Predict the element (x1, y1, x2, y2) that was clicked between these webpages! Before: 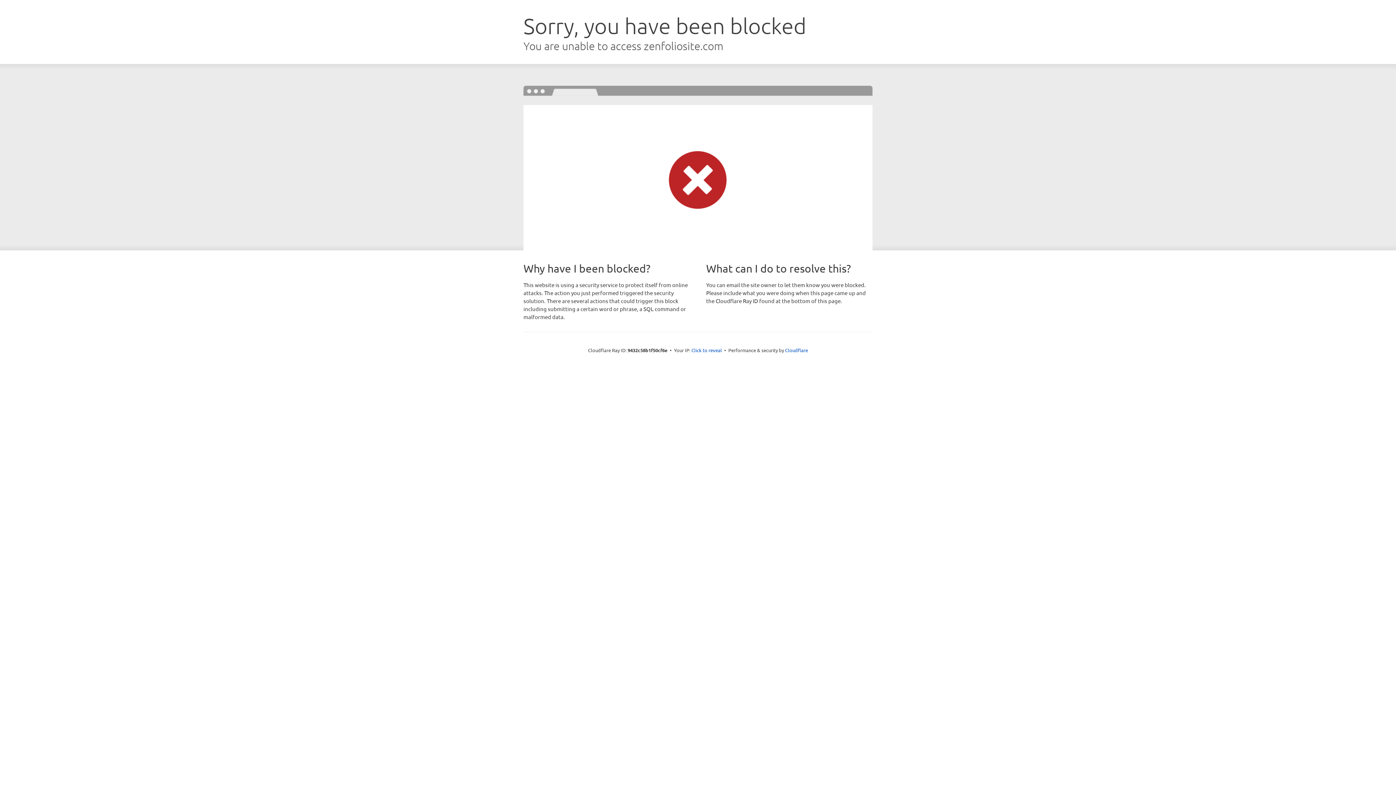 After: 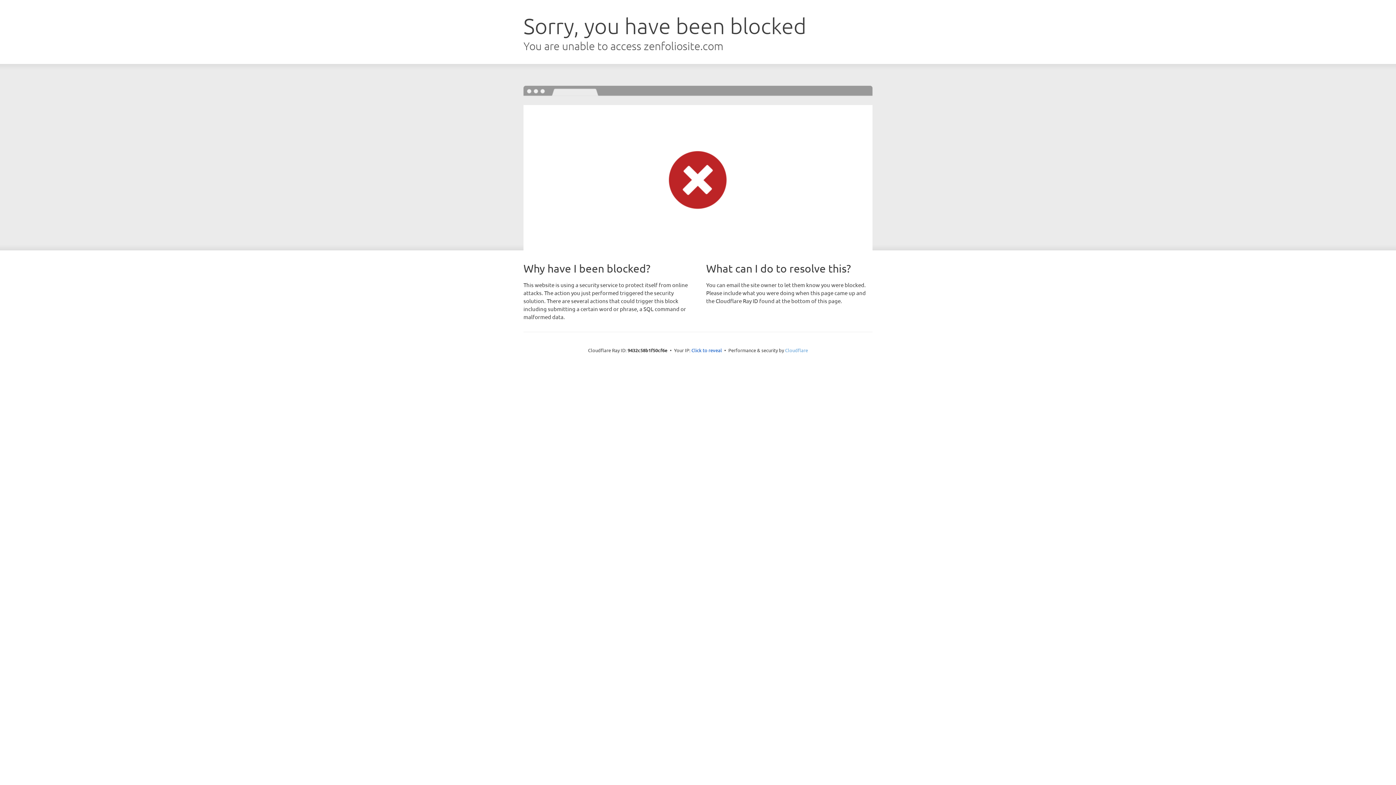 Action: label: Cloudflare bbox: (785, 347, 808, 353)